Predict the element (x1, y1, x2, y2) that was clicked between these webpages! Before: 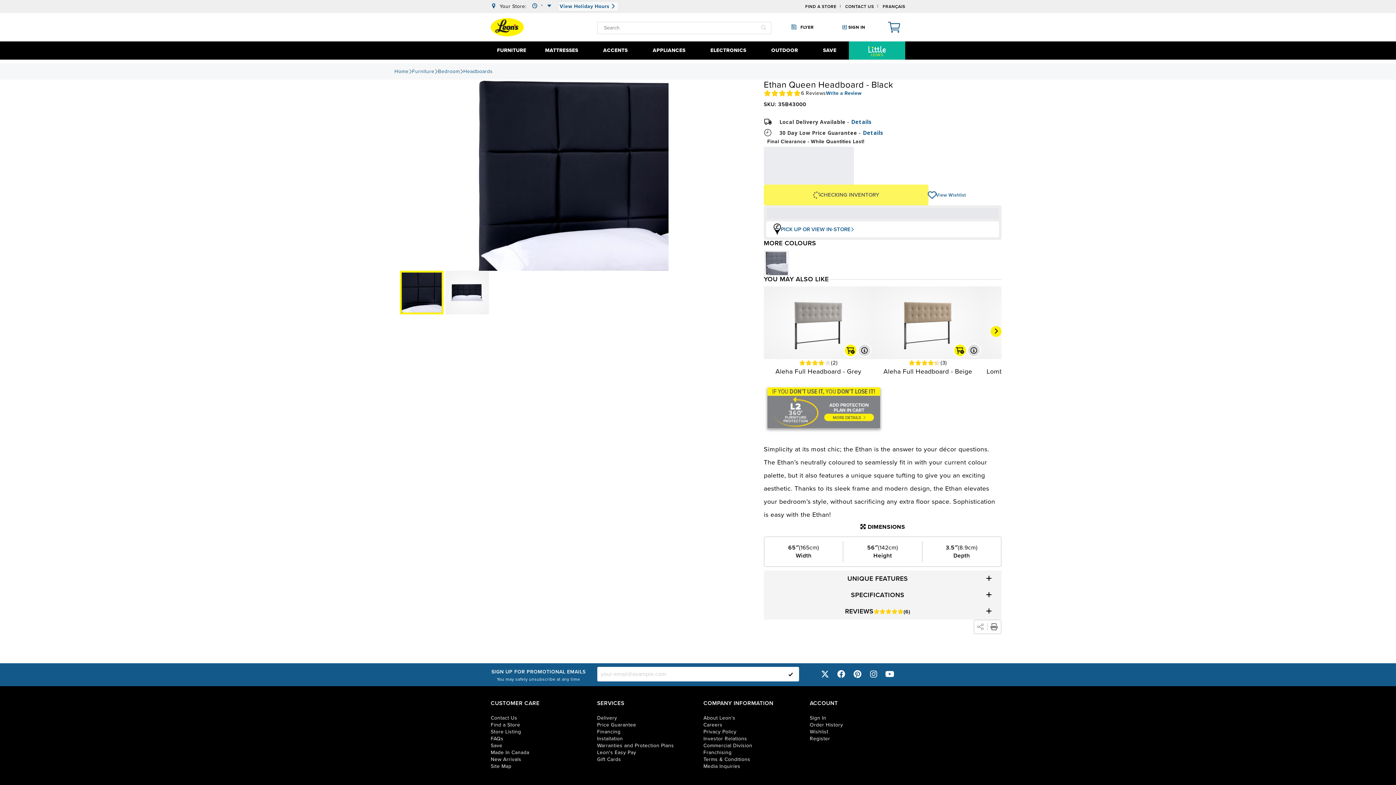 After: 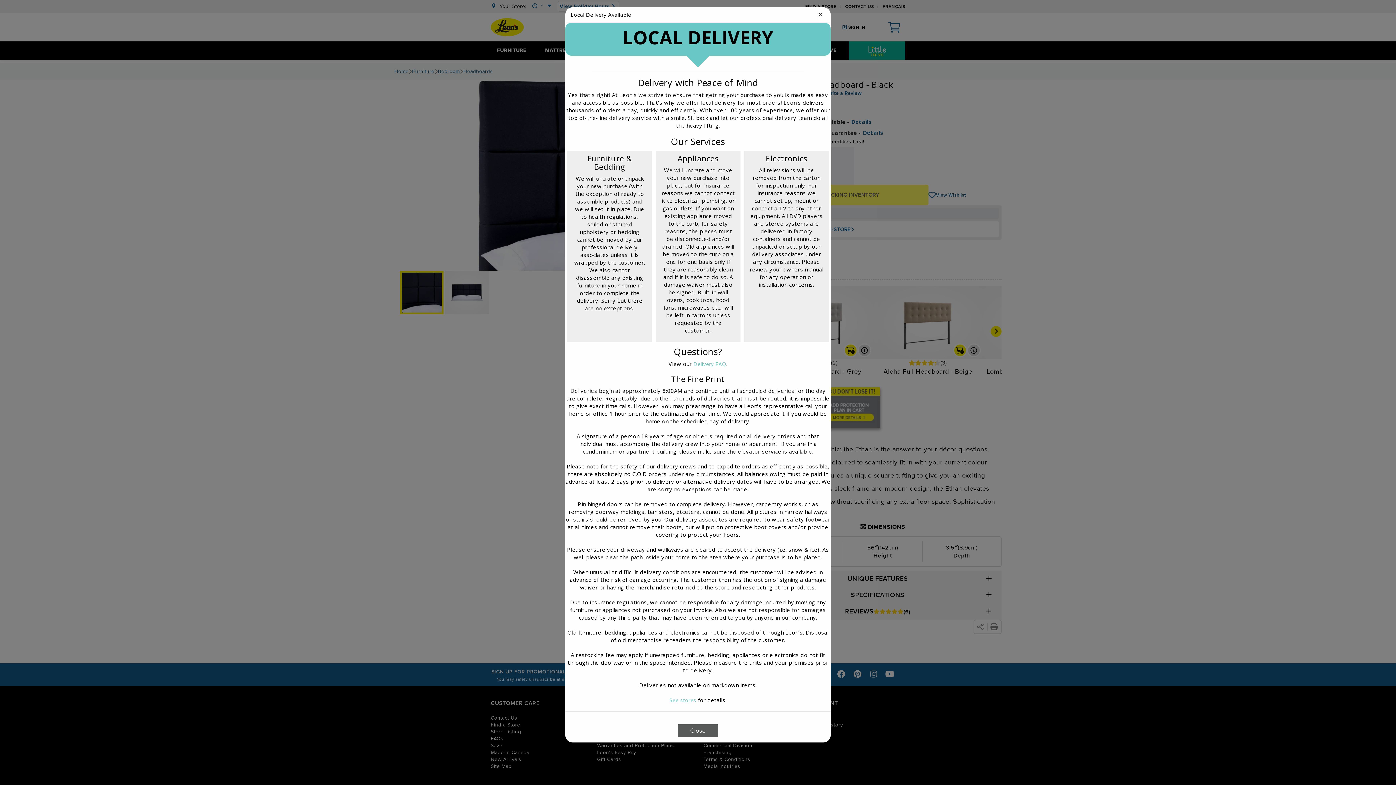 Action: label: Details bbox: (851, 118, 872, 125)